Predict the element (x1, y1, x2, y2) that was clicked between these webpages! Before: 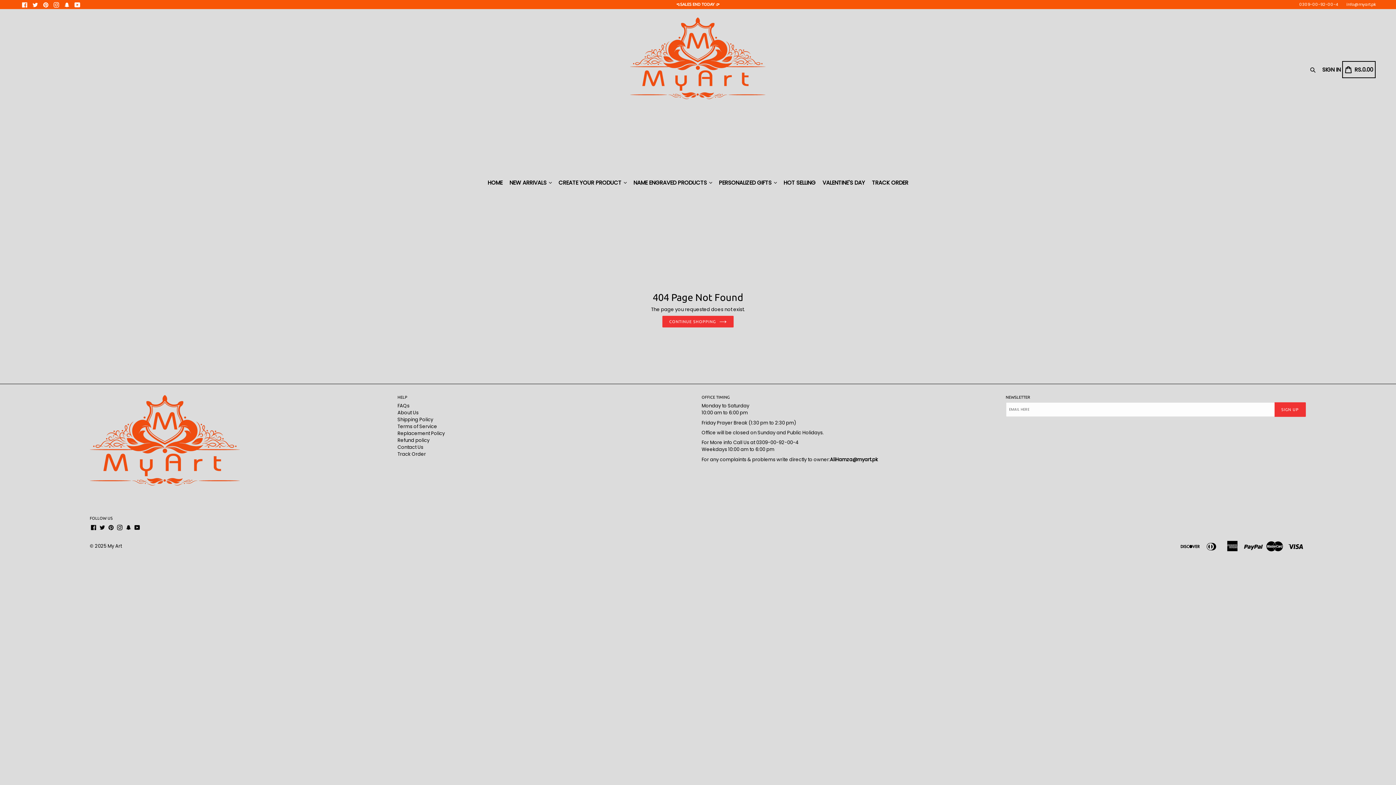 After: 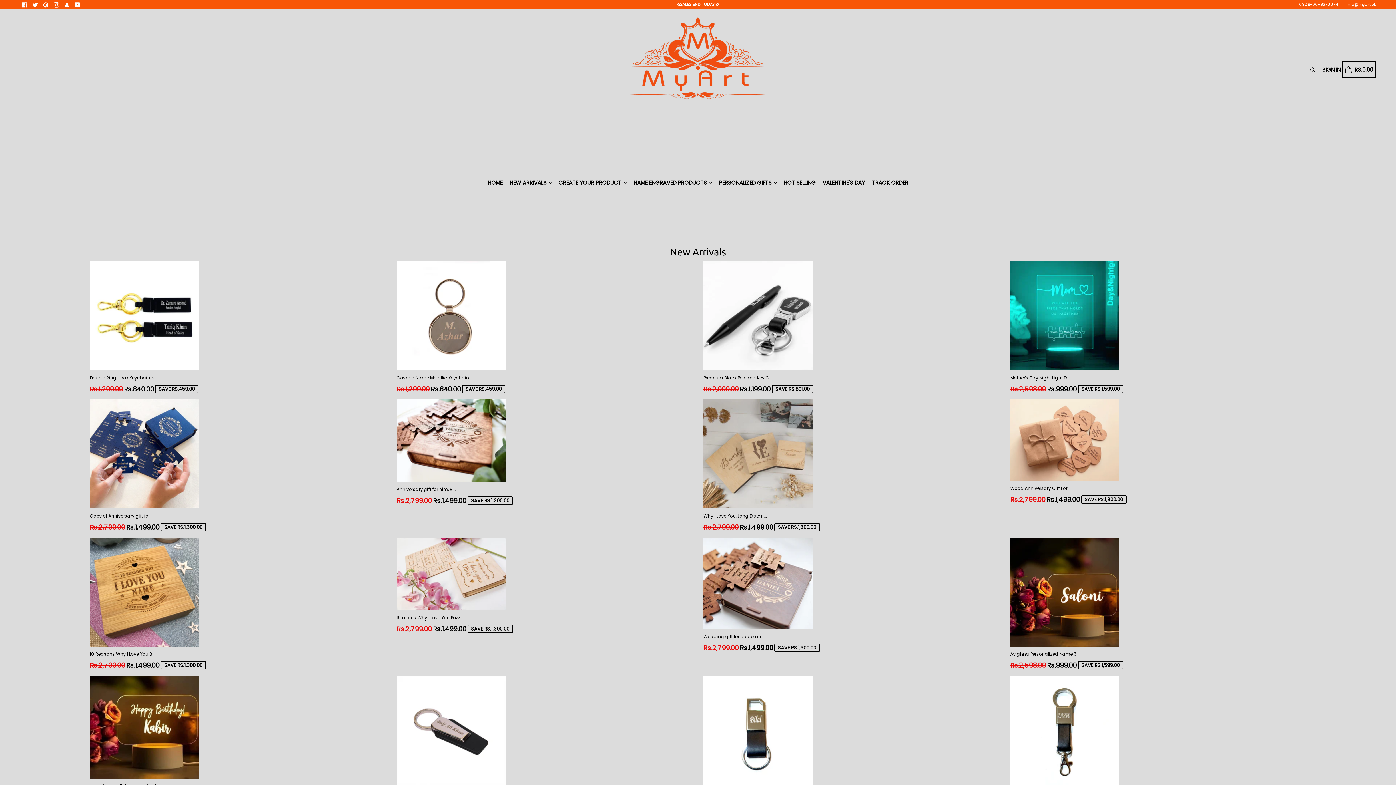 Action: bbox: (506, 130, 554, 234) label: NEW ARRIVALS 